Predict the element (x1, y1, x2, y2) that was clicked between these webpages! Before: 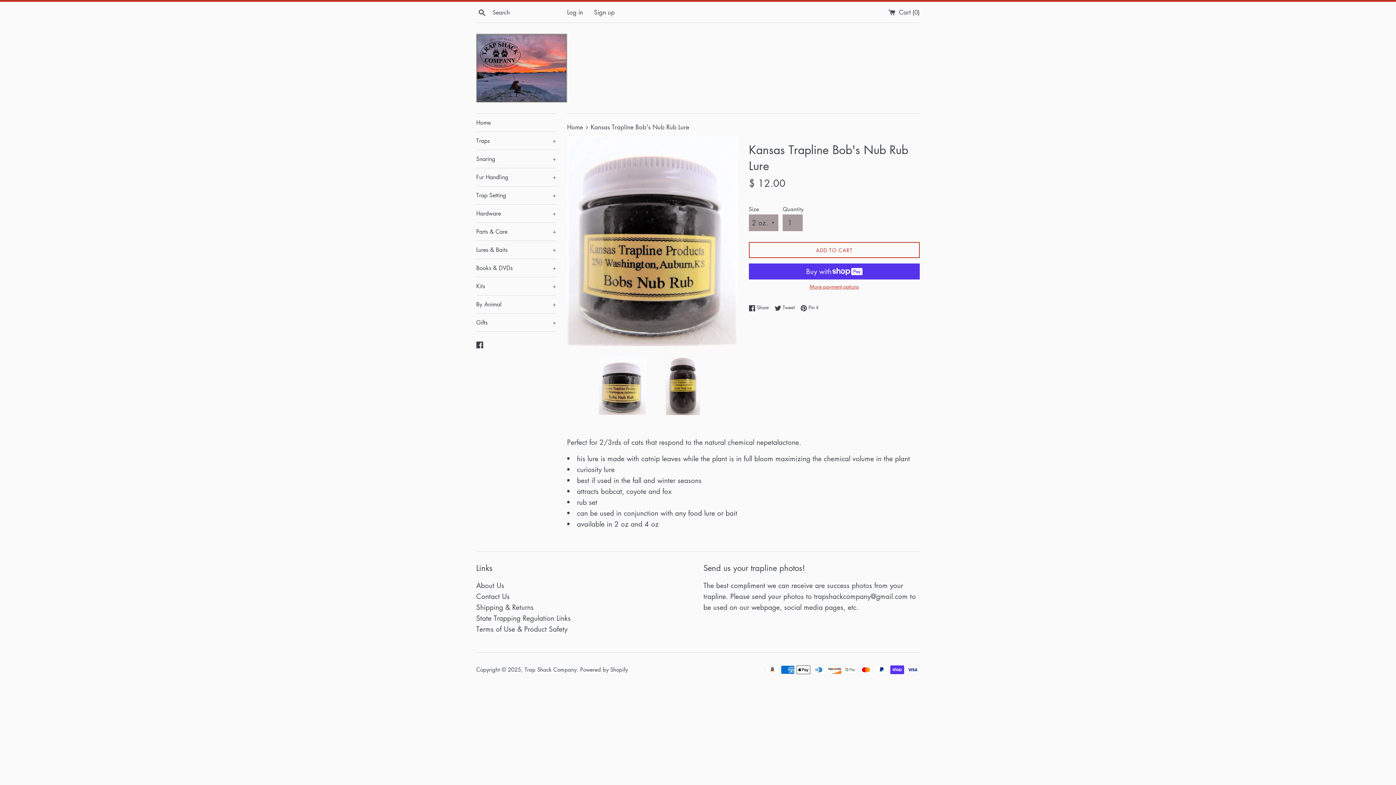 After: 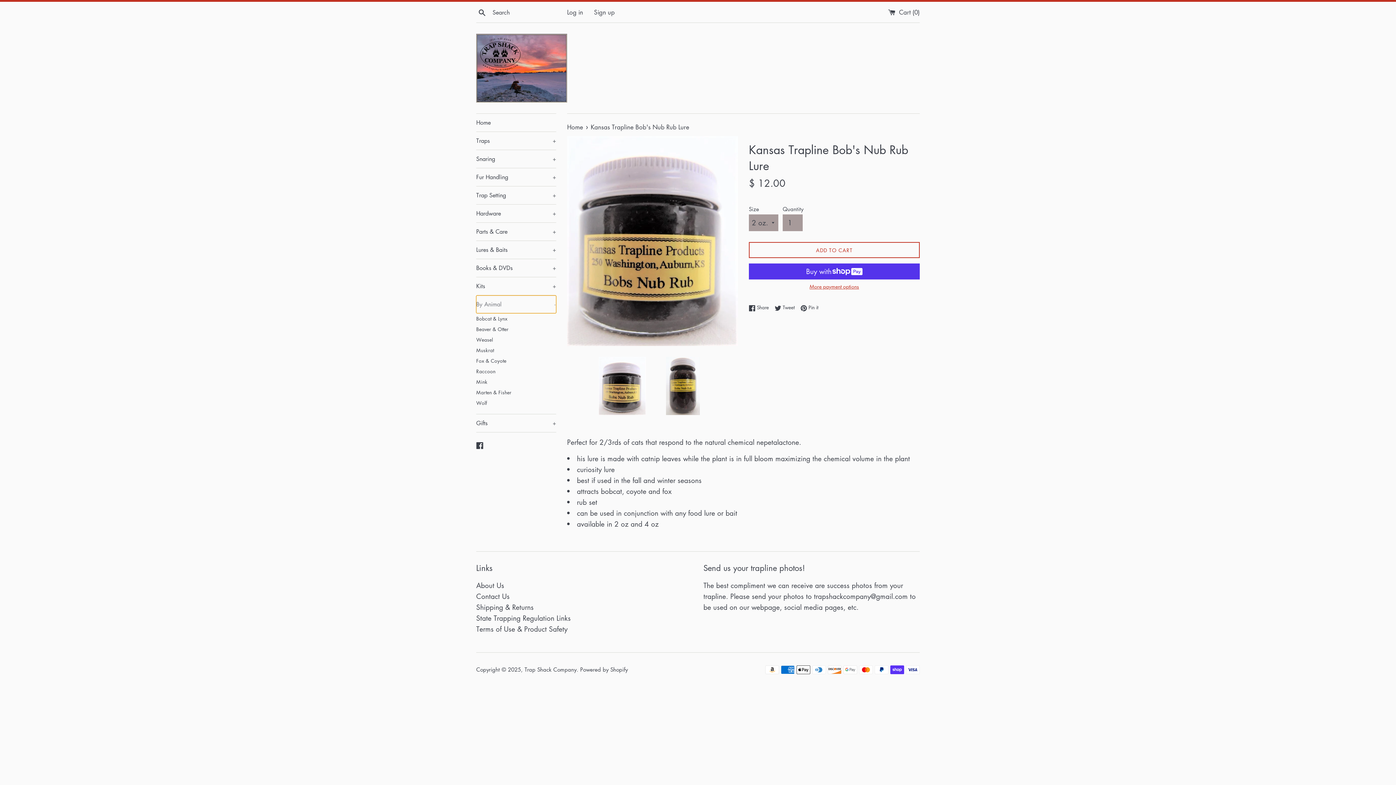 Action: bbox: (476, 295, 556, 313) label: By Animal
+